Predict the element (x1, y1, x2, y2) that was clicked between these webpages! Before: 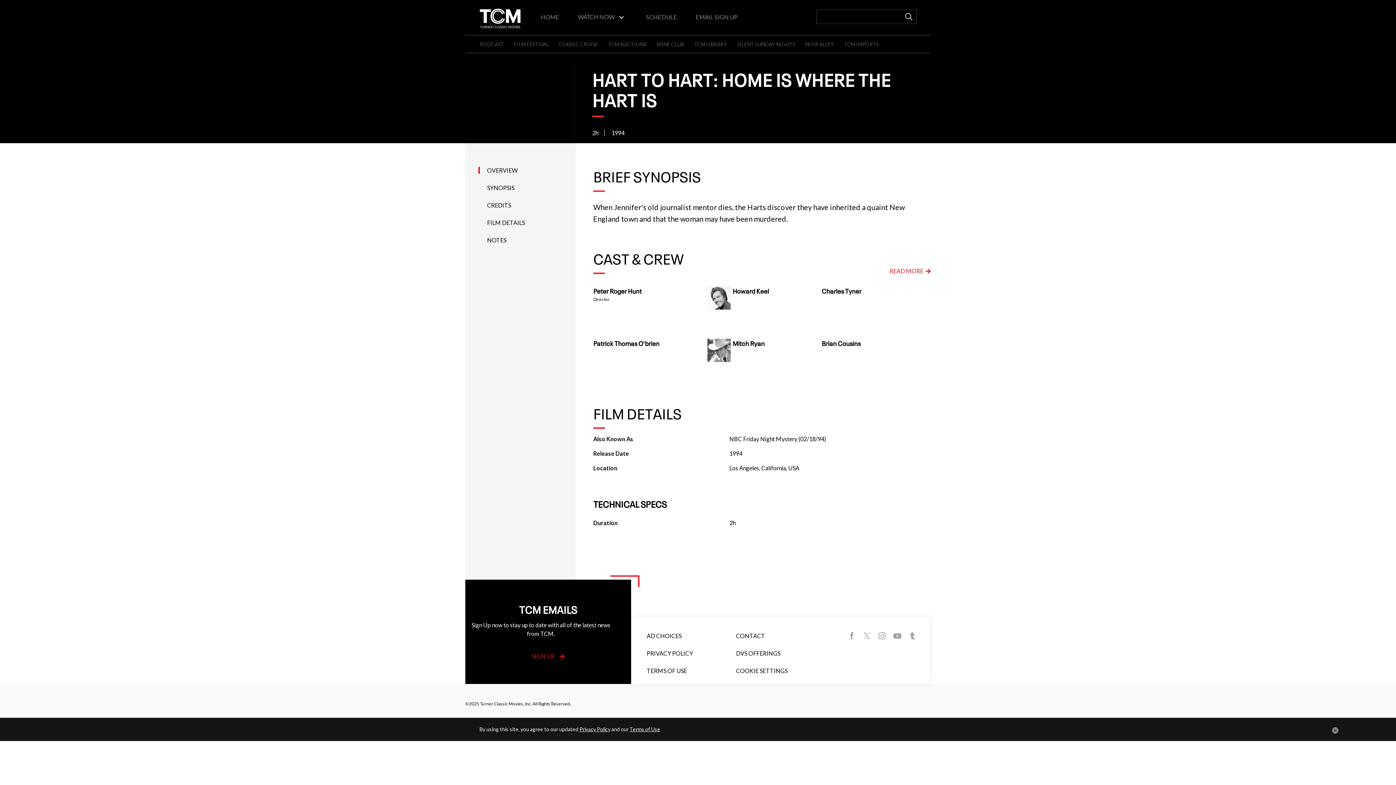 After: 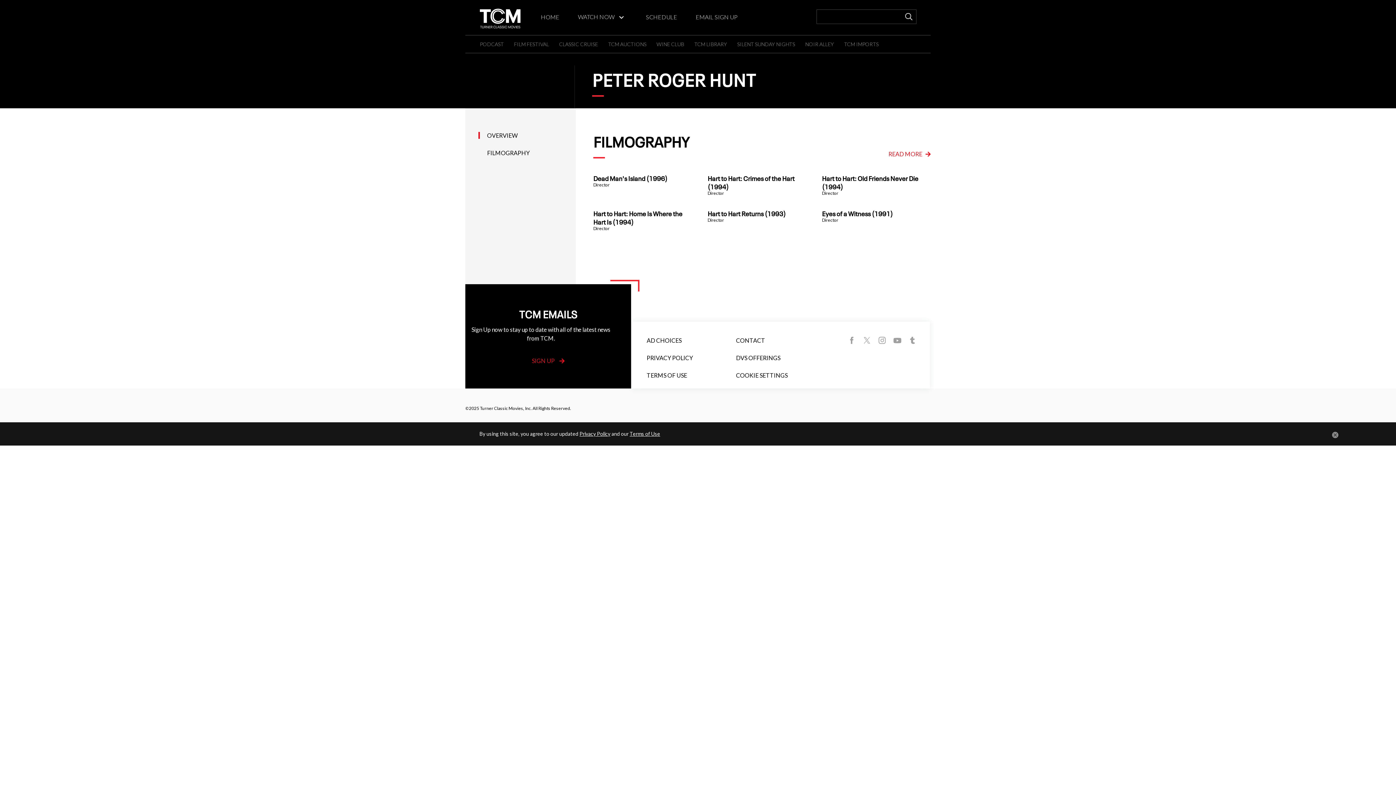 Action: label: Peter Roger Hunt Director  bbox: (588, 280, 702, 287)